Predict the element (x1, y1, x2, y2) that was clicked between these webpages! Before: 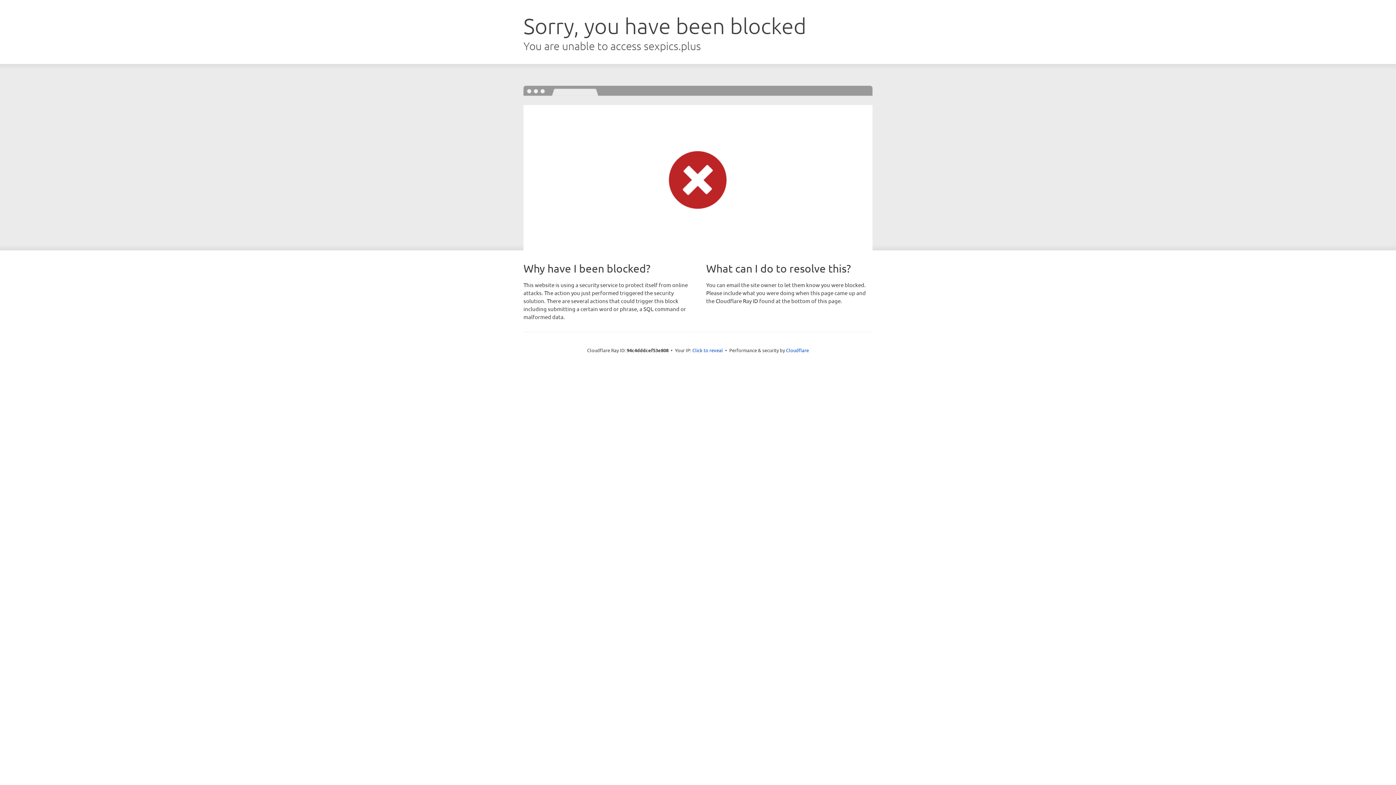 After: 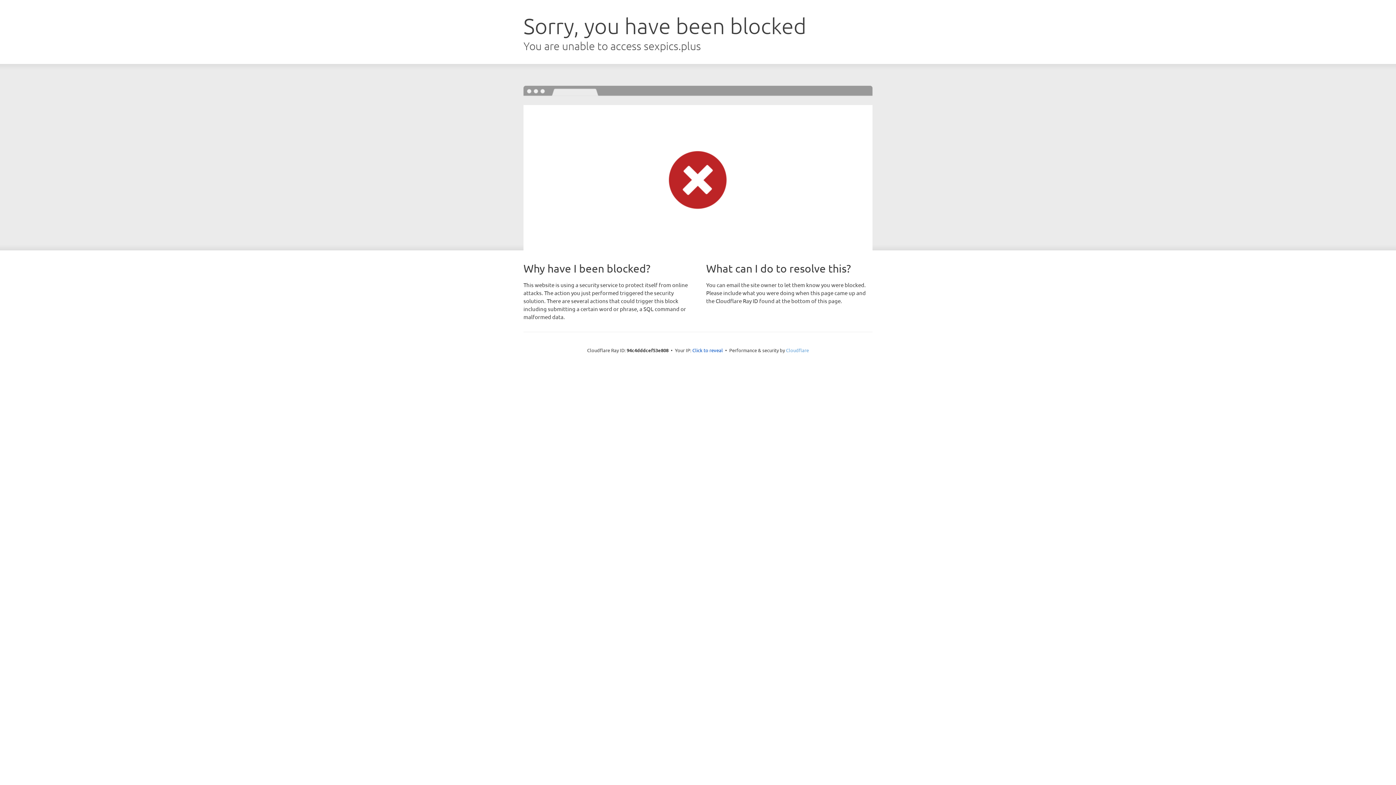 Action: label: Cloudflare bbox: (786, 347, 809, 353)